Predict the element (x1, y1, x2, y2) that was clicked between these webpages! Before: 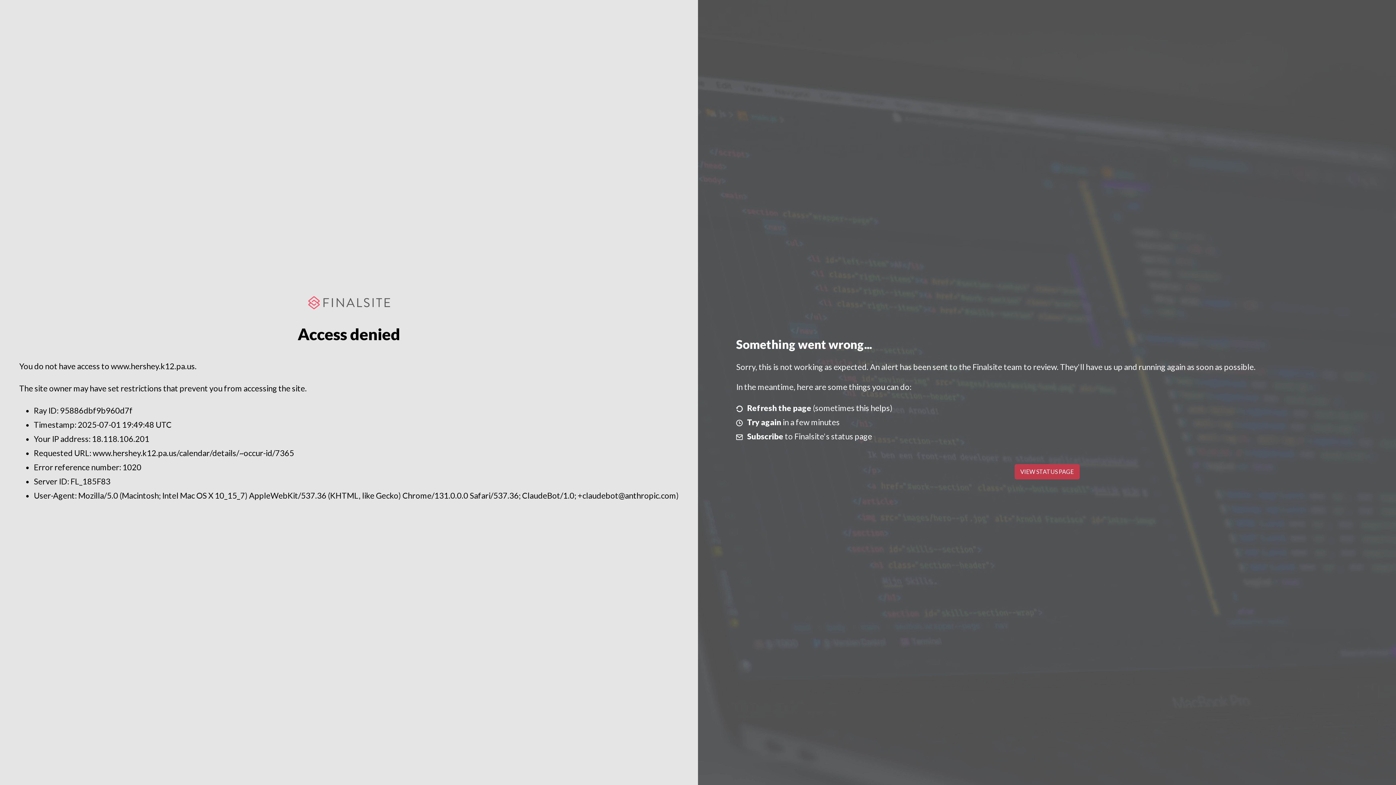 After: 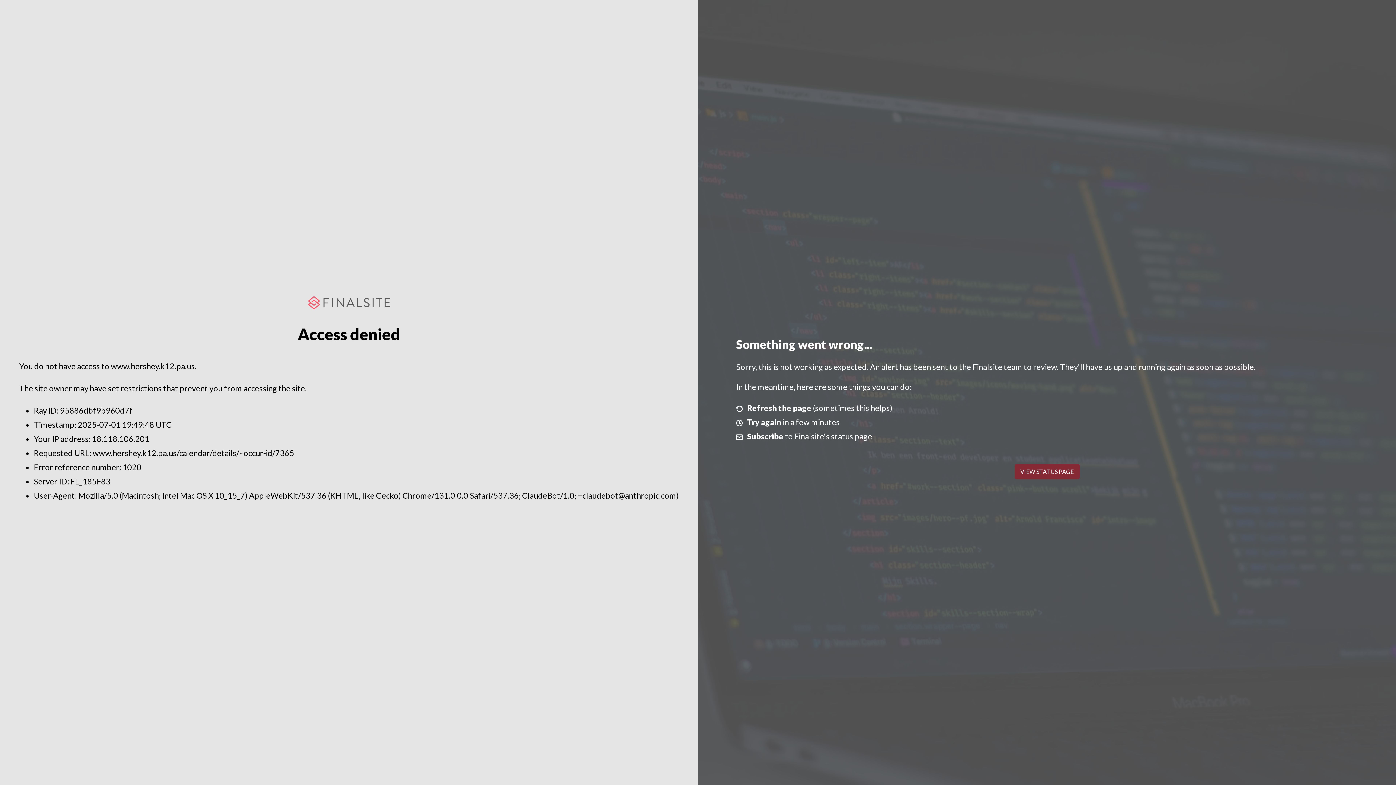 Action: bbox: (1014, 464, 1079, 479) label: VIEW STATUS PAGE